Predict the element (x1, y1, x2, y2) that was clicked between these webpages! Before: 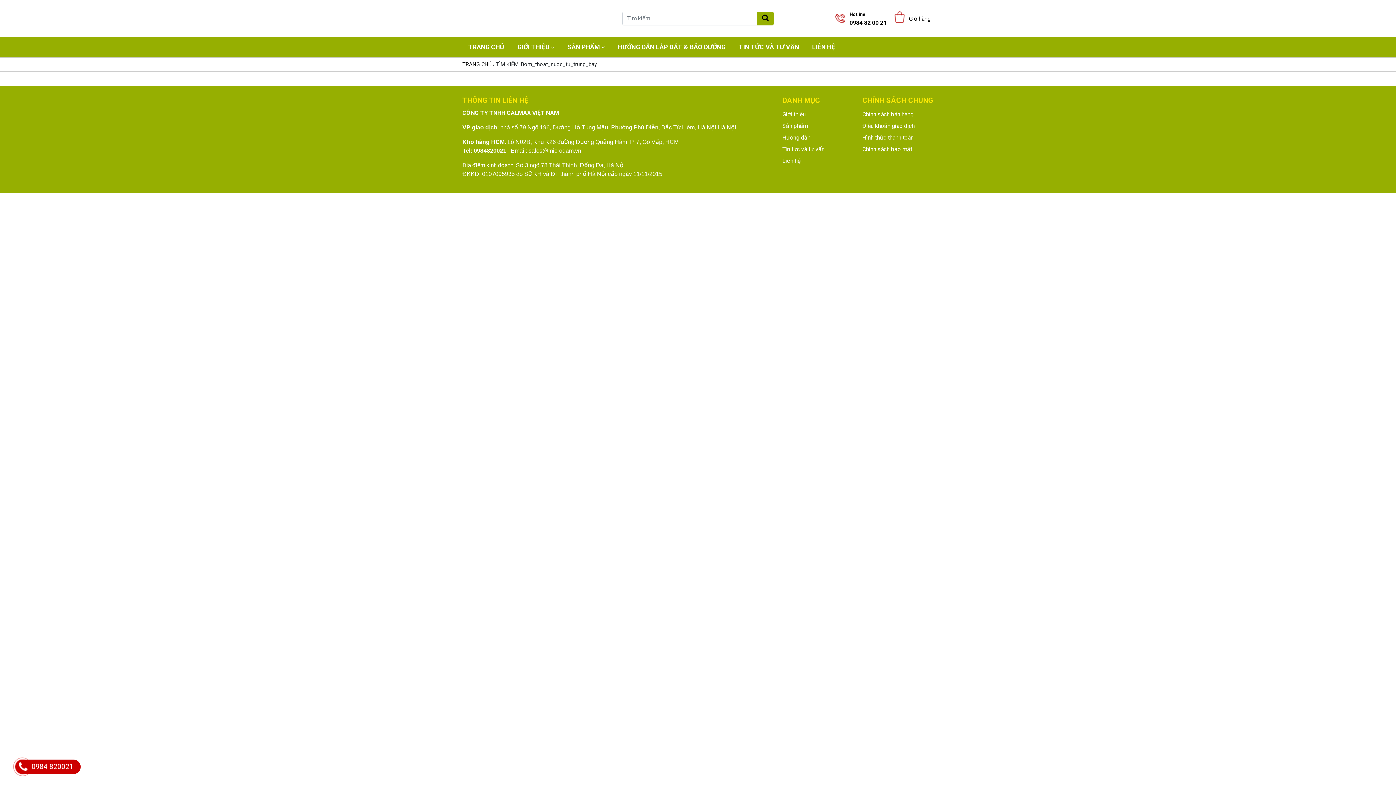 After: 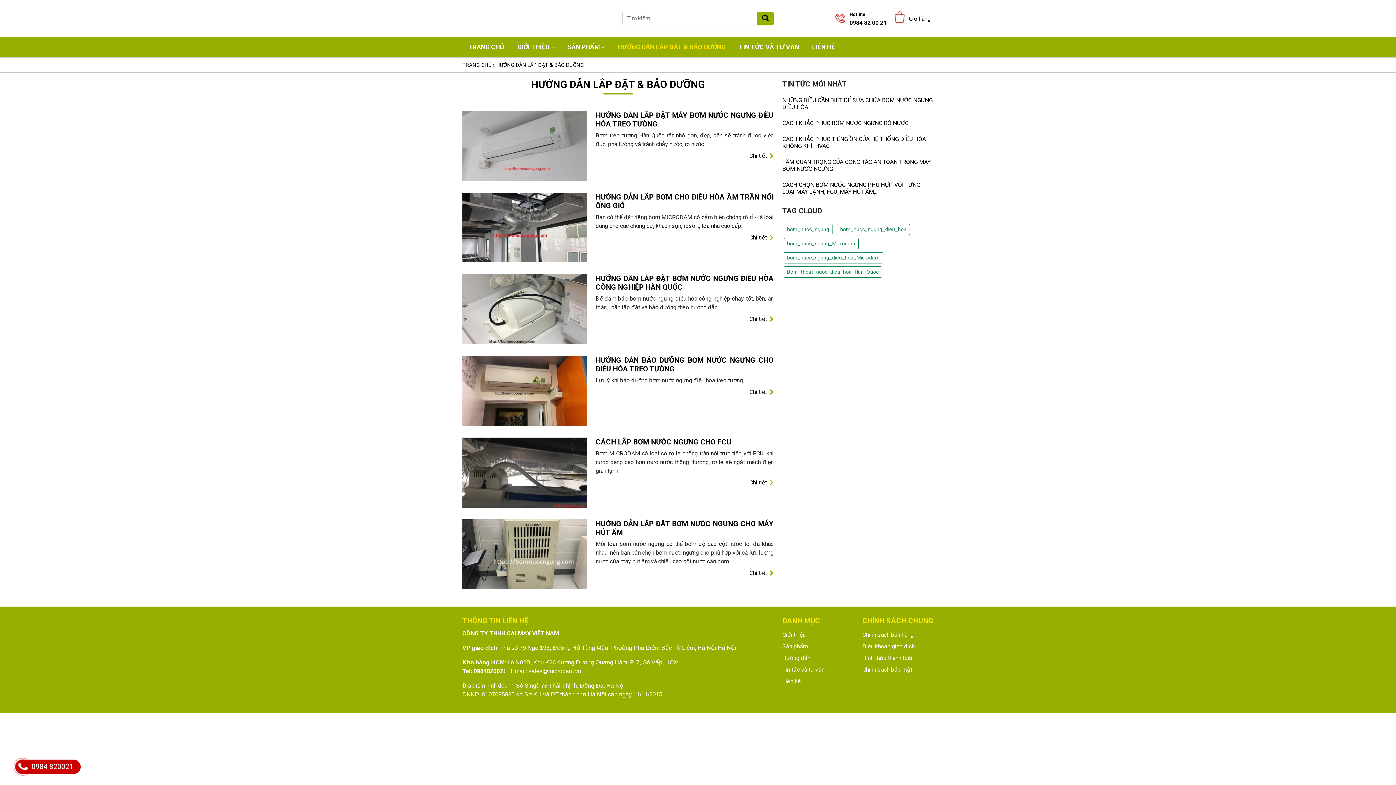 Action: bbox: (618, 38, 725, 56) label: HƯỚNG DẪN LẮP ĐẶT & BẢO DƯỠNG